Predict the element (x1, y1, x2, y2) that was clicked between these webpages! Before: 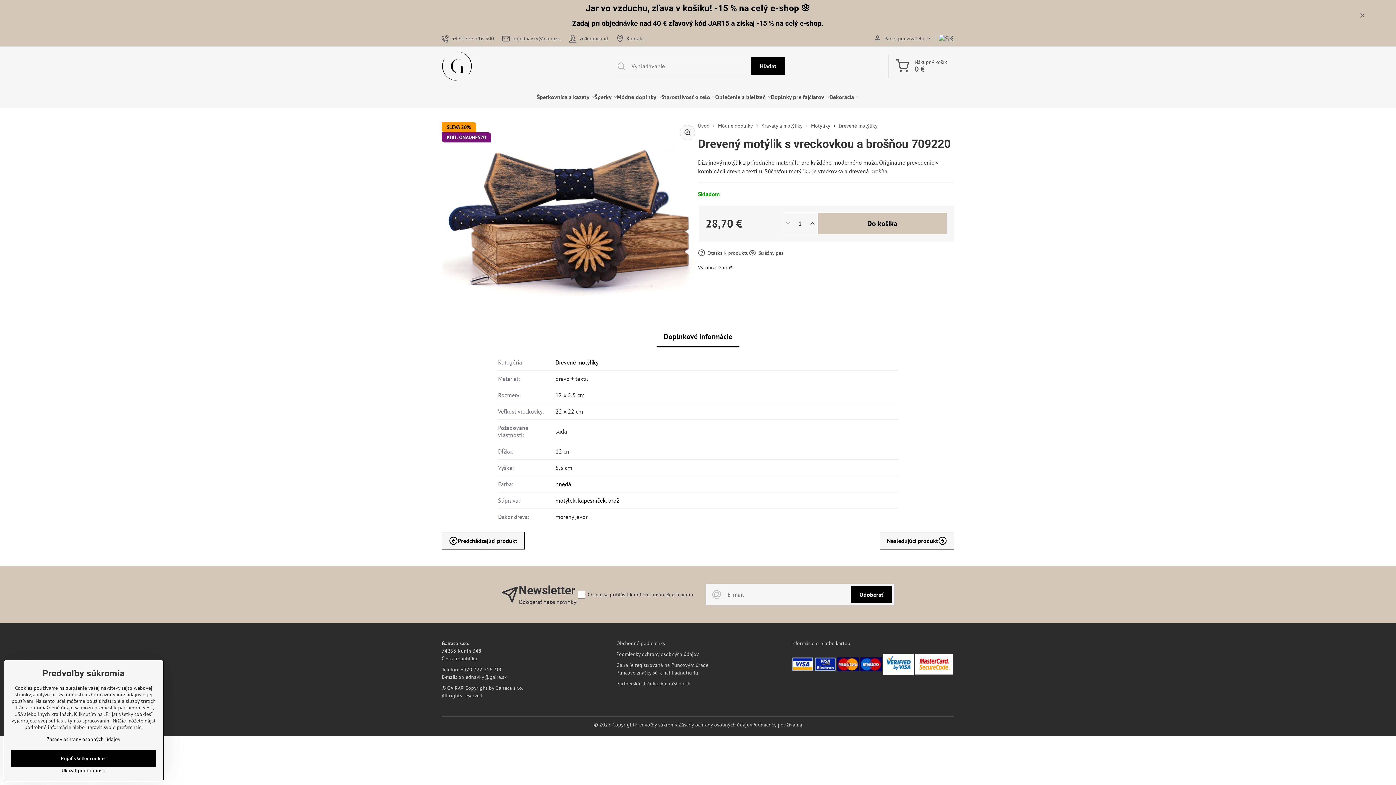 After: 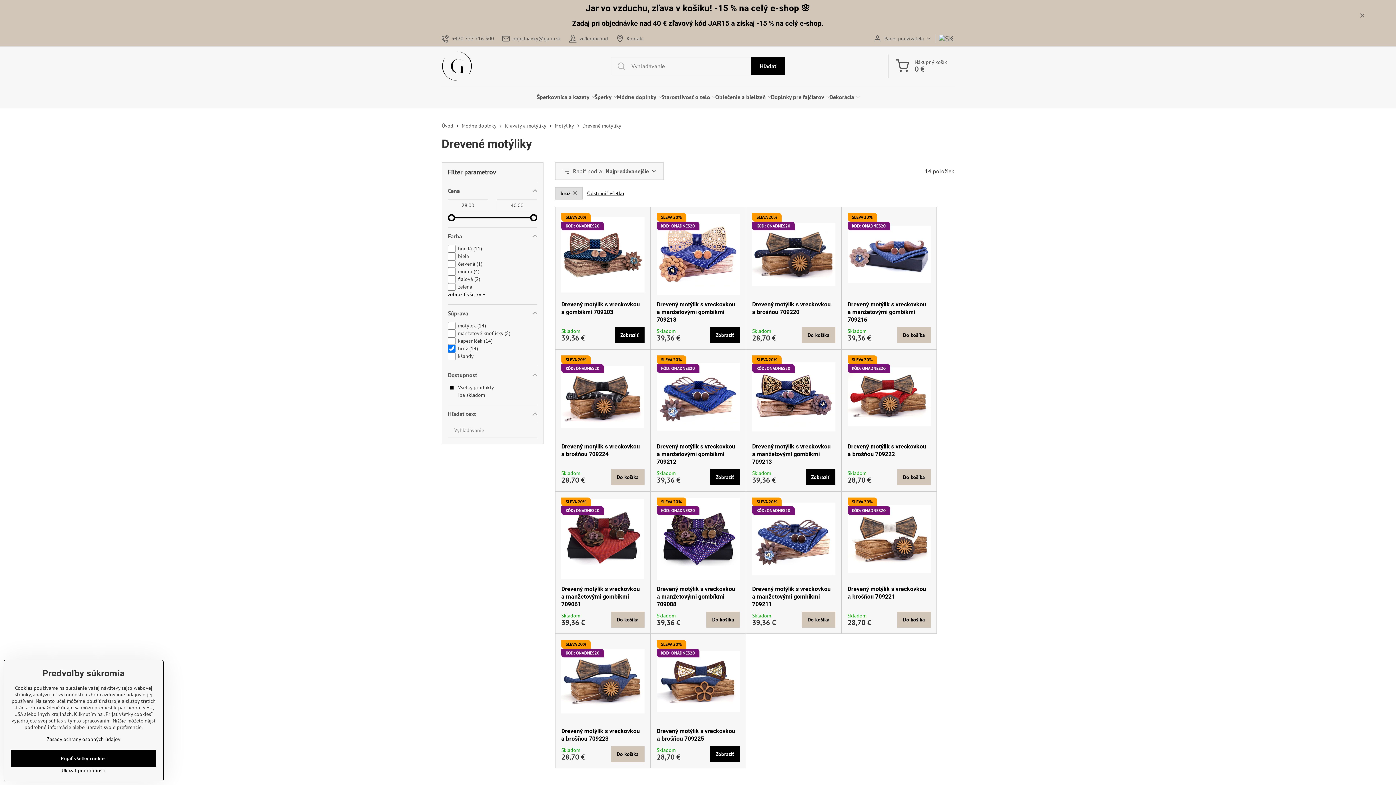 Action: bbox: (608, 497, 619, 504) label: brož